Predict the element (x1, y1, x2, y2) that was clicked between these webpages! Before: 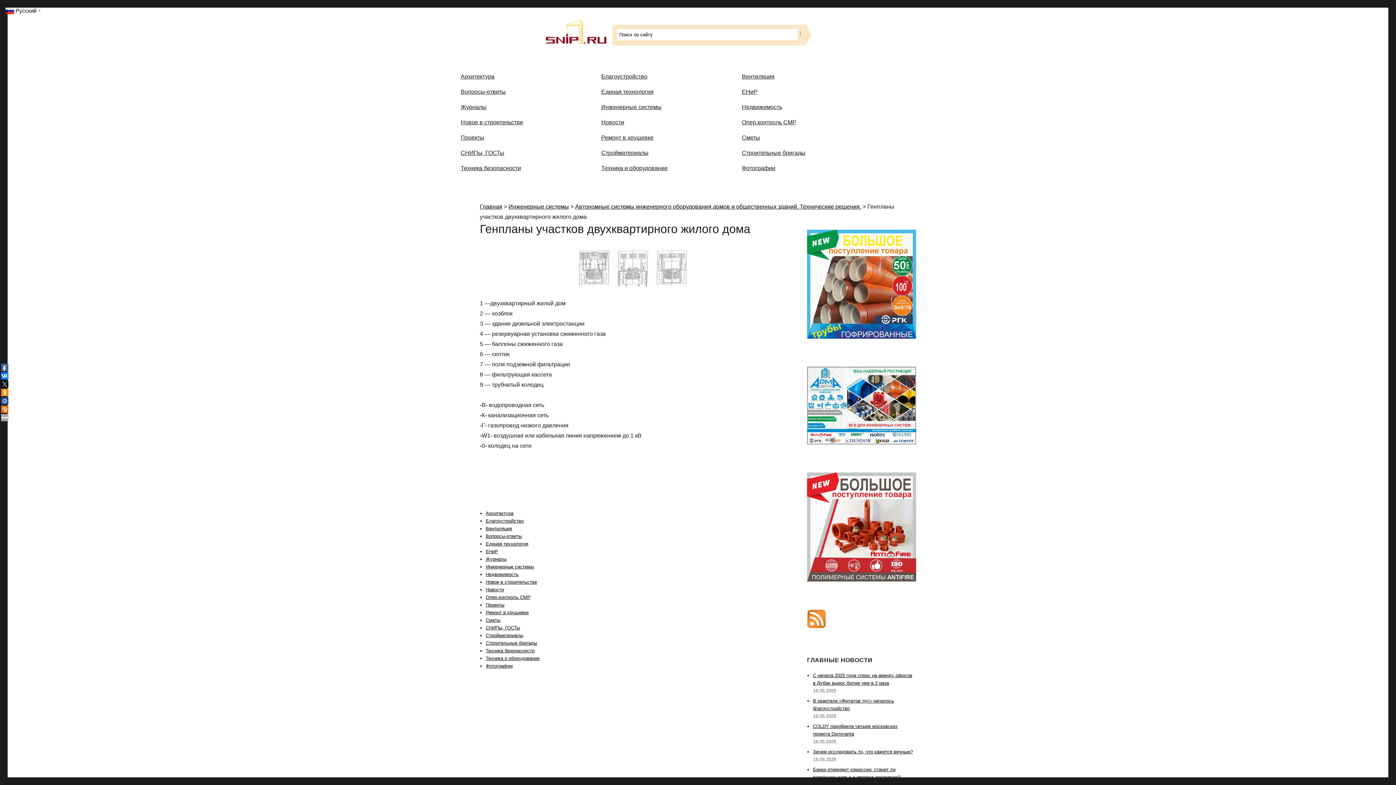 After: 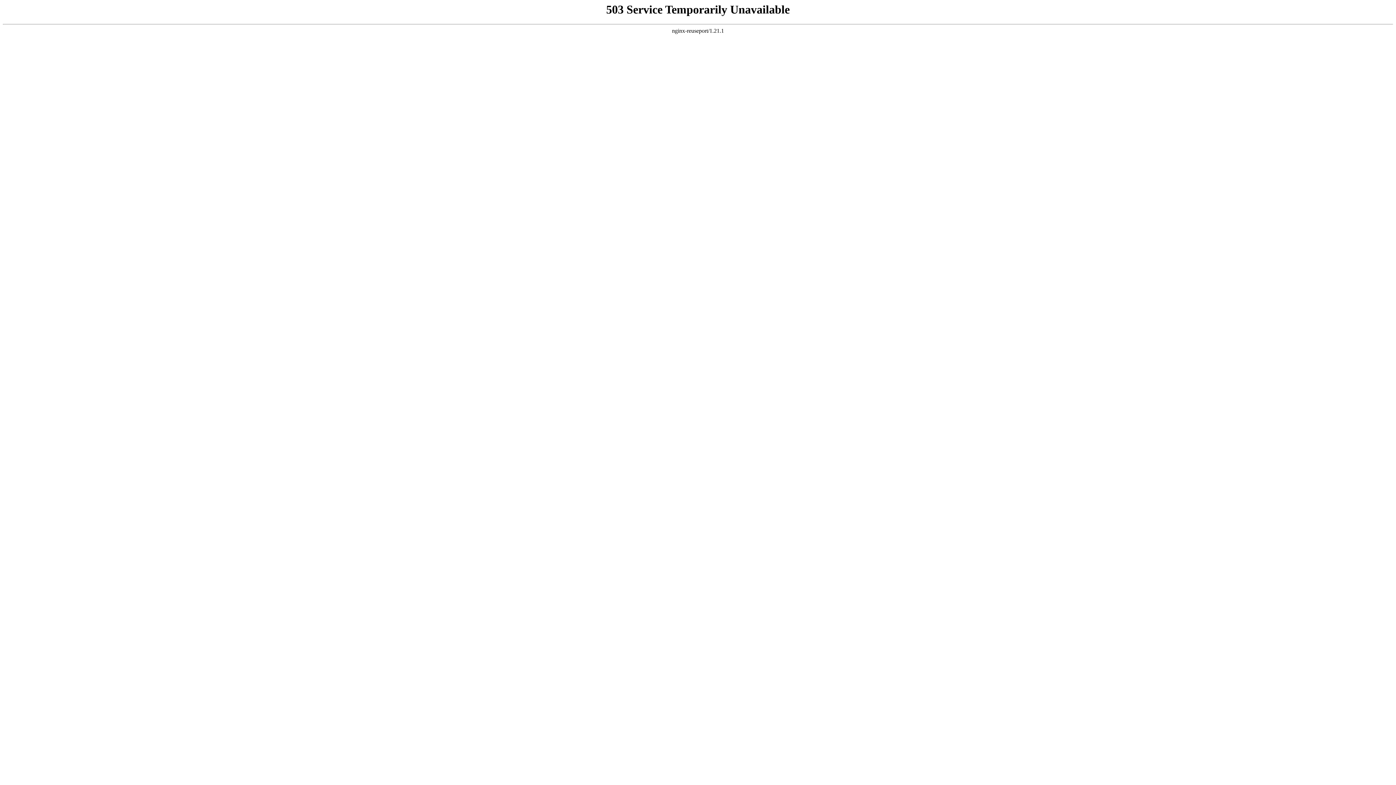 Action: bbox: (807, 472, 916, 581)